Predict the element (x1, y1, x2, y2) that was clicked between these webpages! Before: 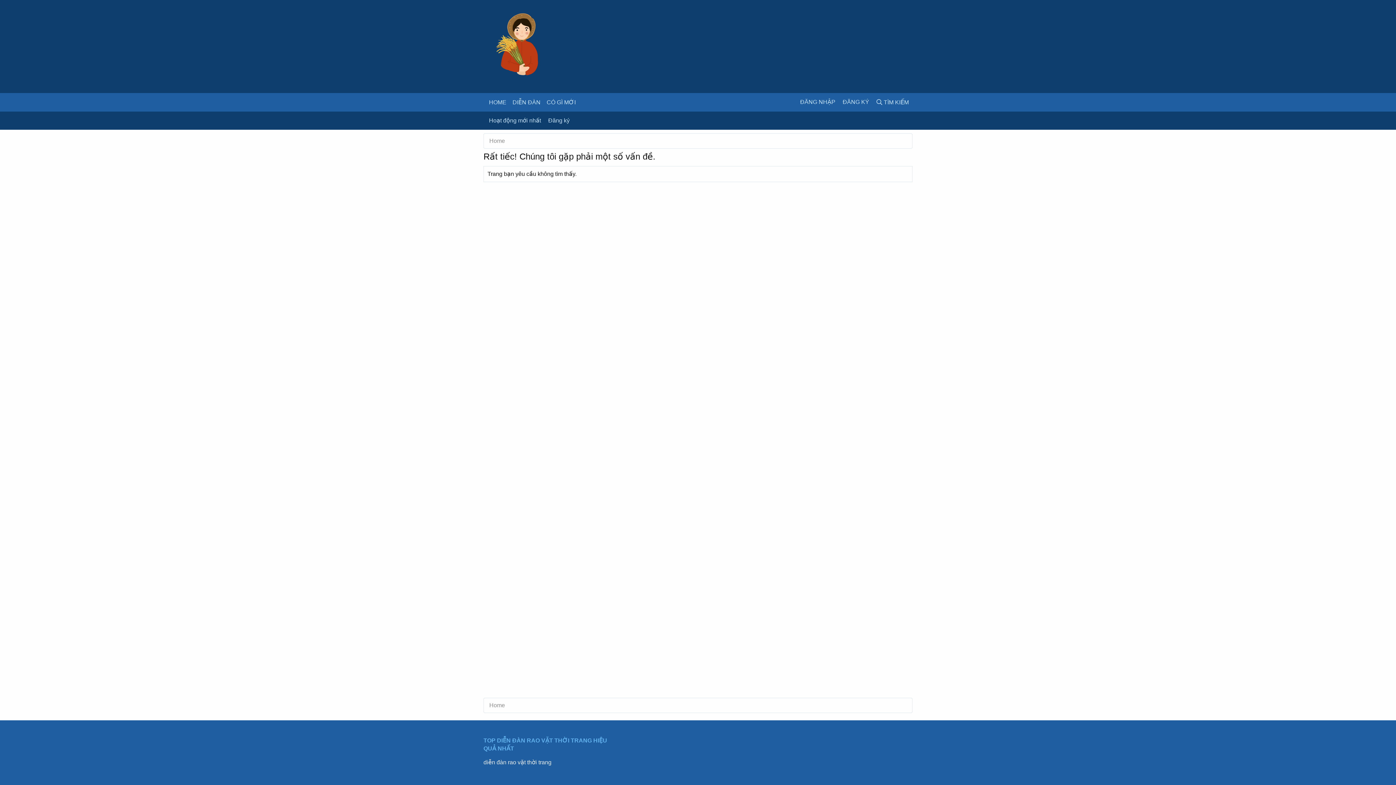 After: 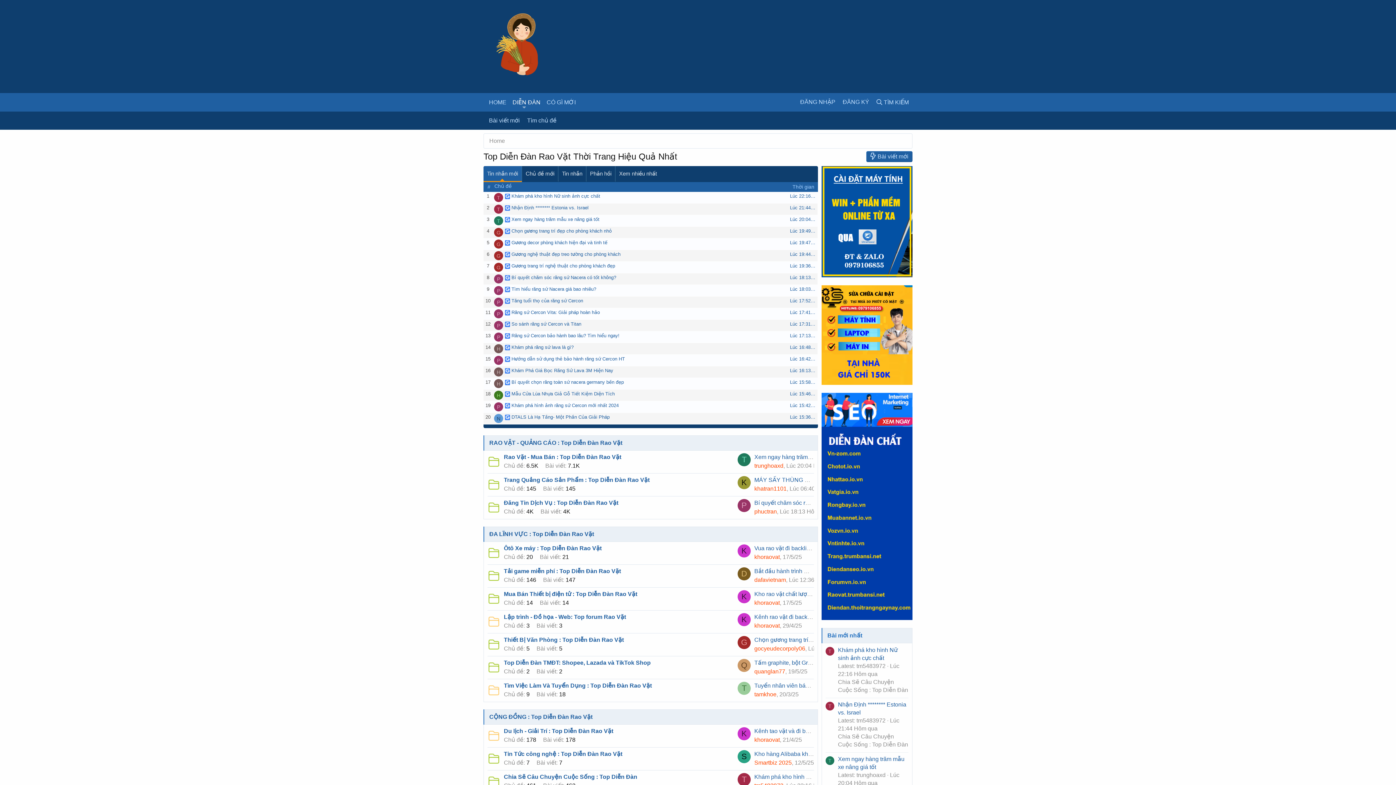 Action: bbox: (483, 759, 551, 765) label: diễn đàn rao vặt thời trang